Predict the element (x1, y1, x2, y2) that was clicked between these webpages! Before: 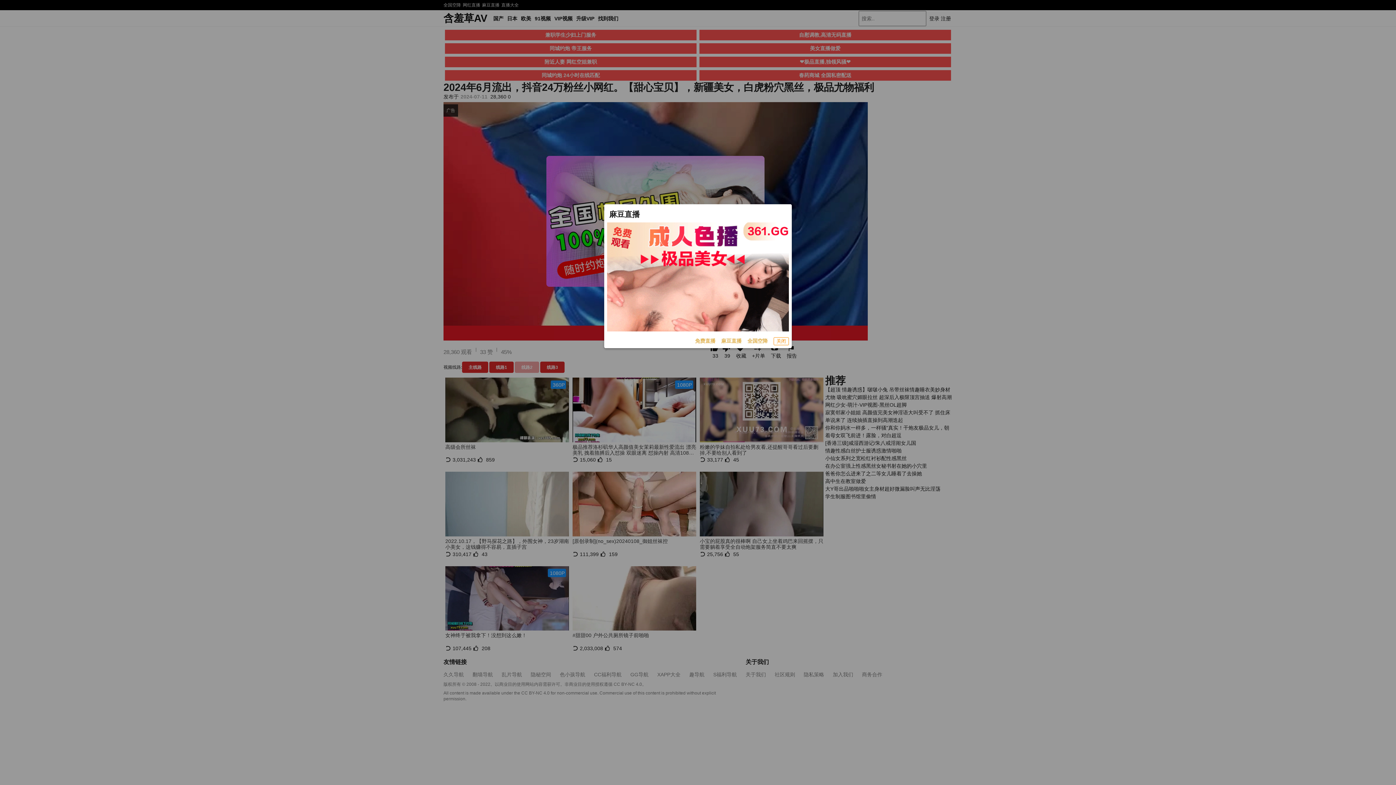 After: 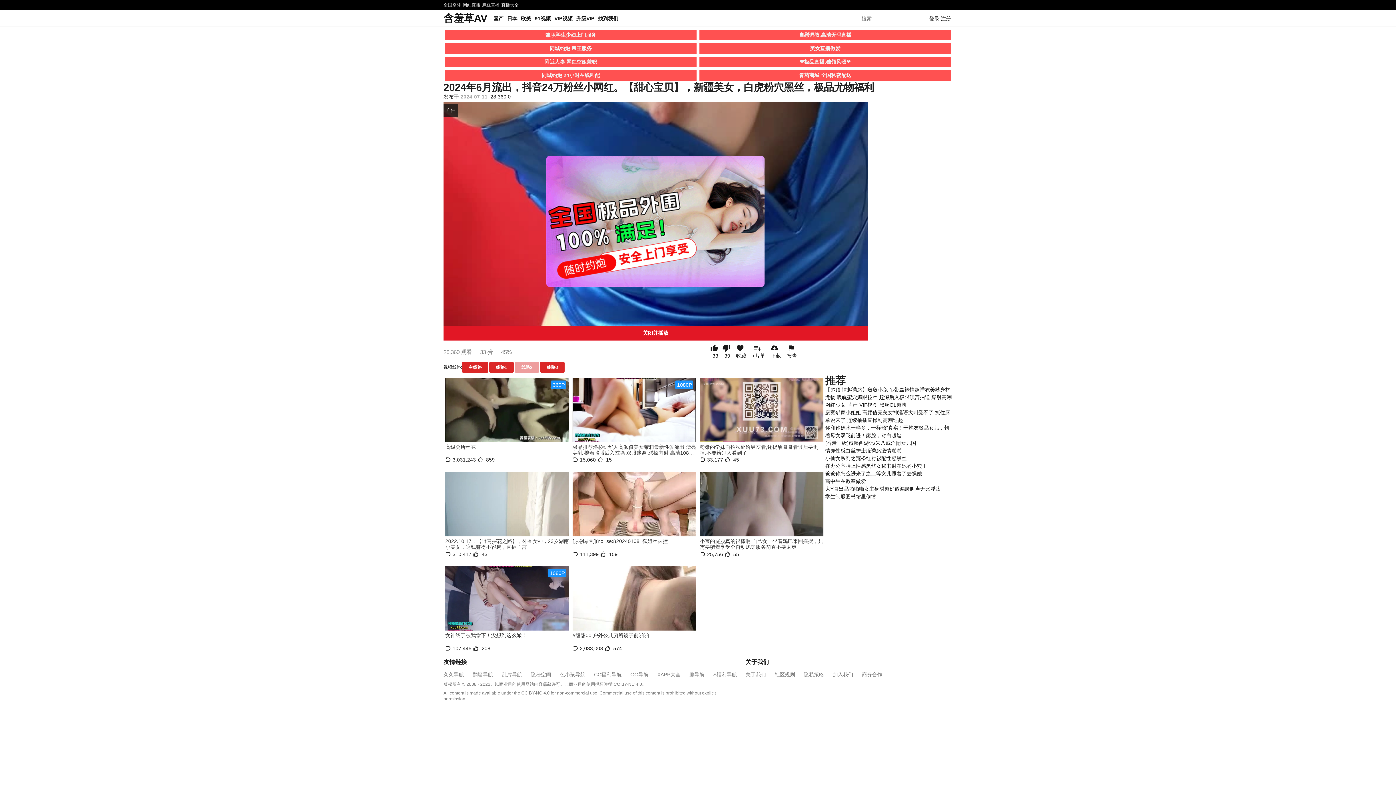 Action: label: 关闭 bbox: (773, 337, 789, 345)